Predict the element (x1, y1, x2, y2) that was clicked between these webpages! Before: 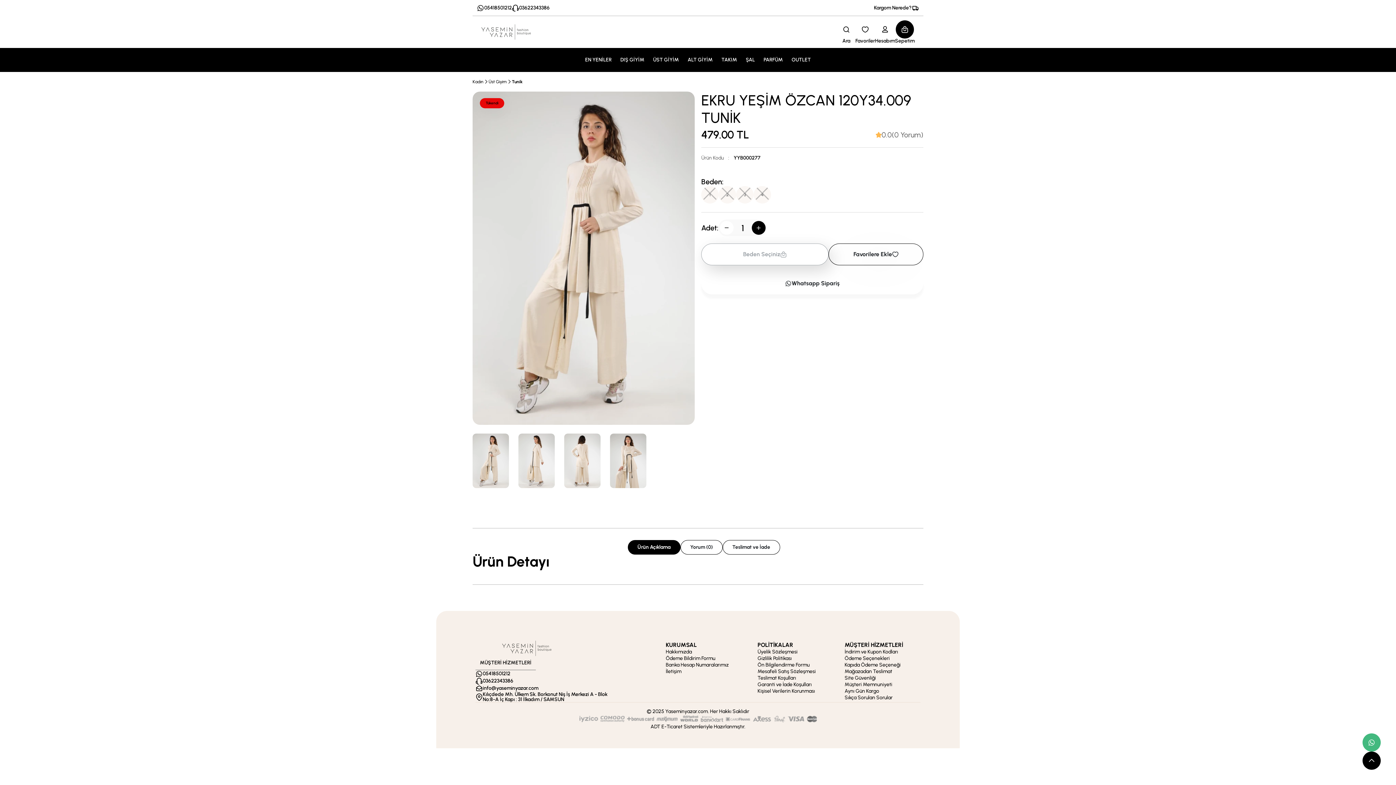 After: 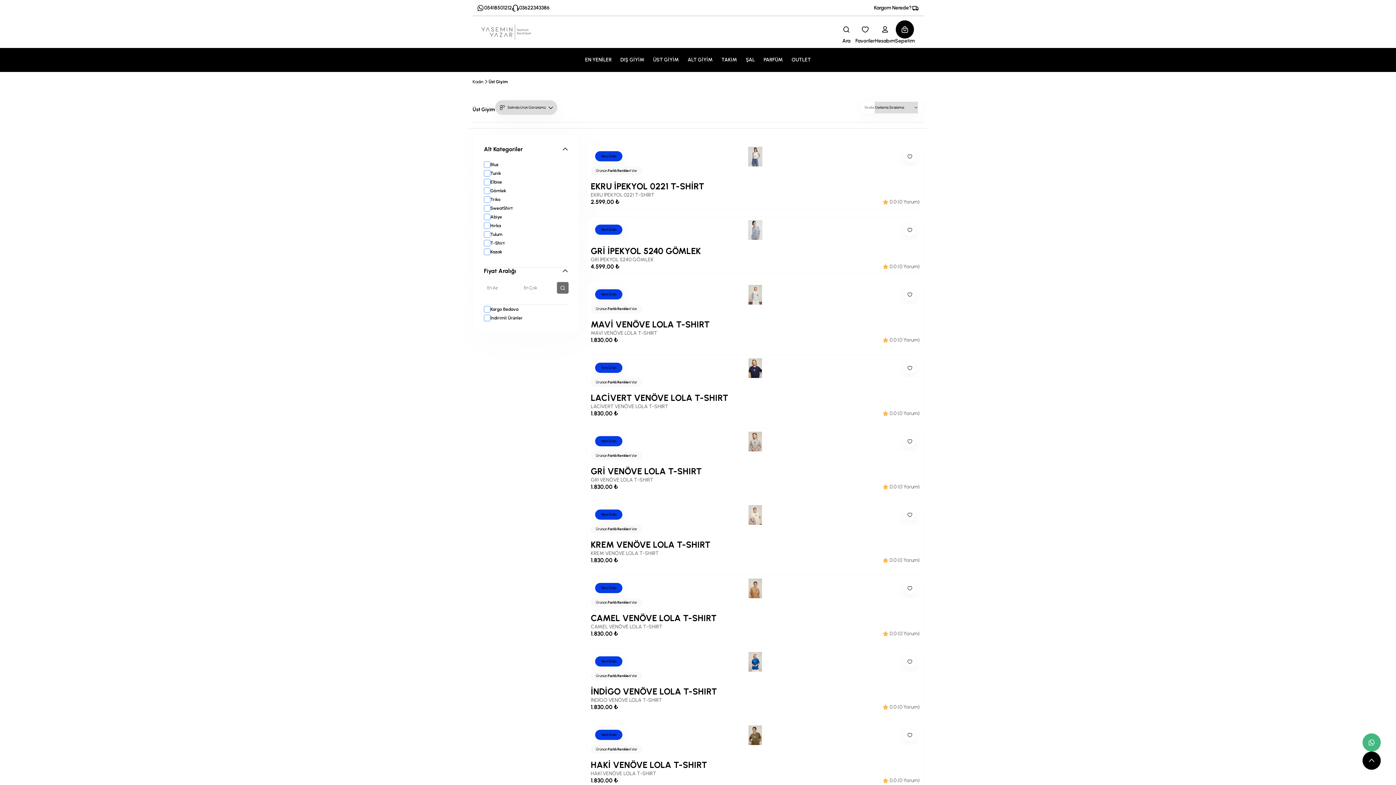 Action: label: ÜST GİYİM bbox: (653, 56, 679, 62)